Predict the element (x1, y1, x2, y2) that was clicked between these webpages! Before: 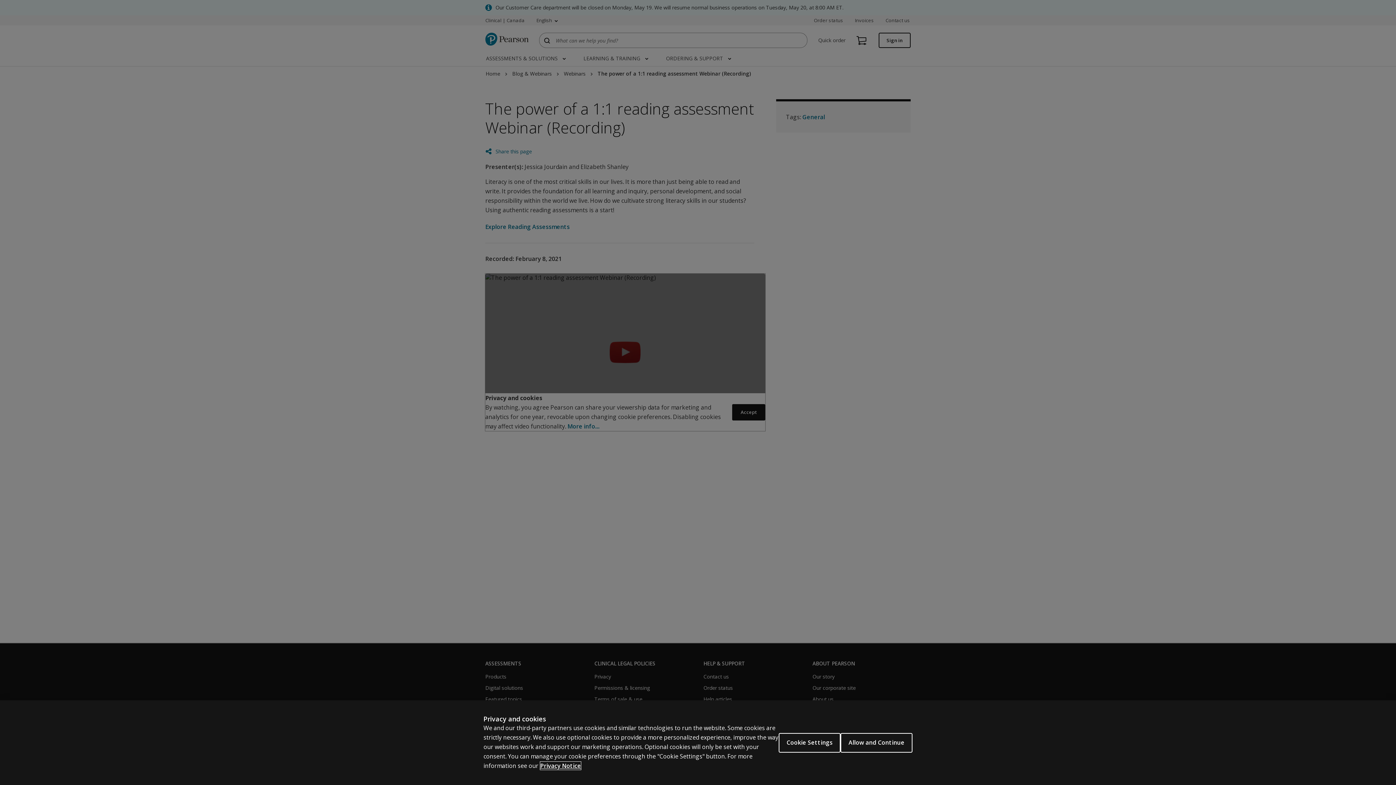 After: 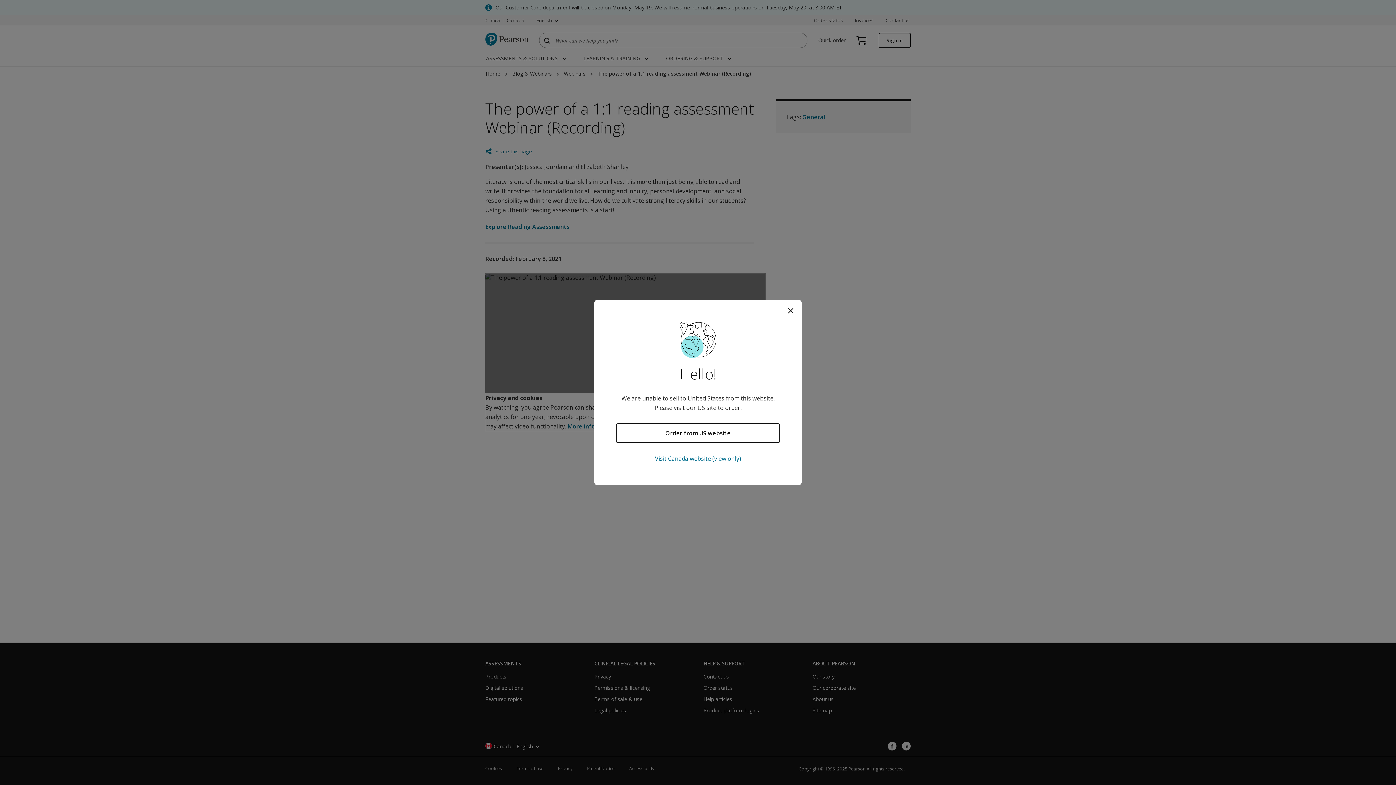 Action: label: Allow and Continue bbox: (840, 733, 912, 752)